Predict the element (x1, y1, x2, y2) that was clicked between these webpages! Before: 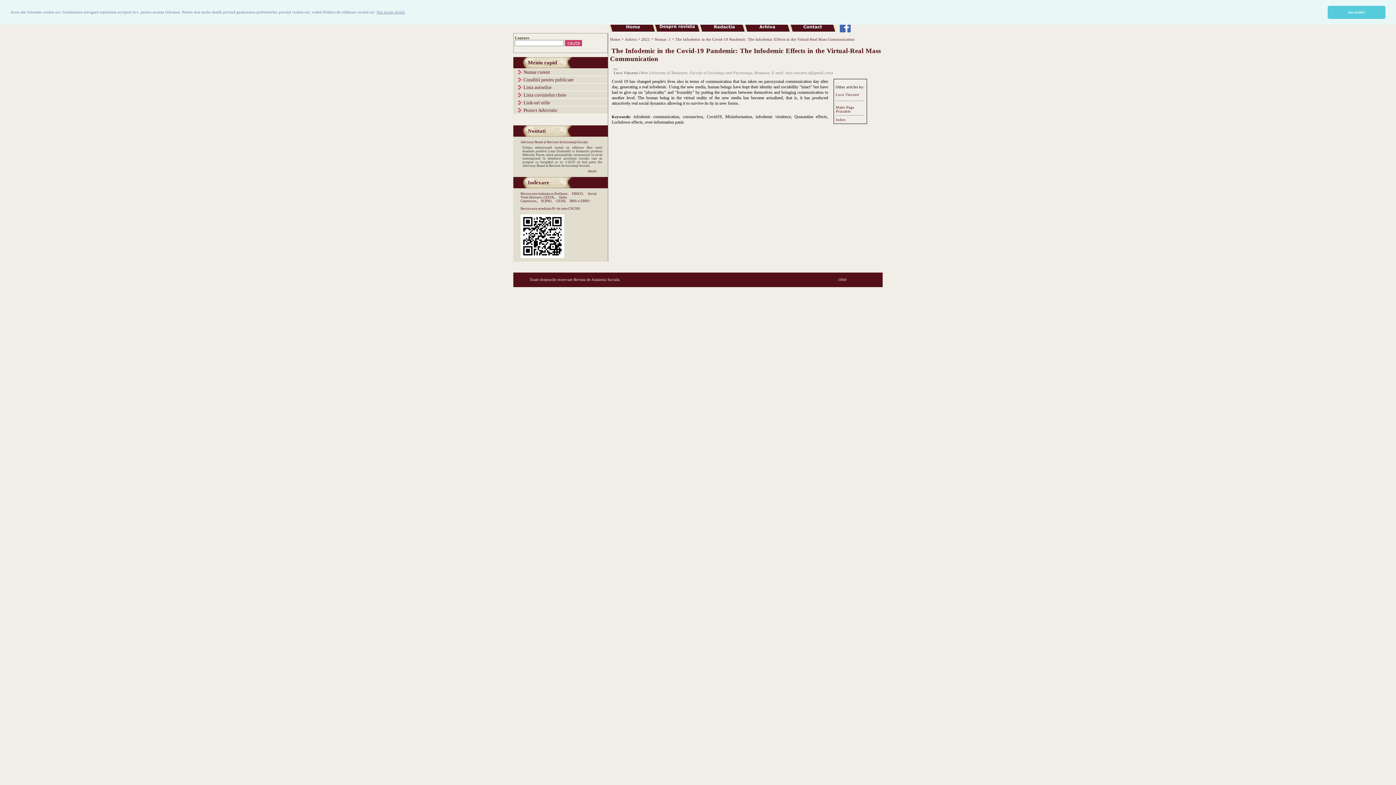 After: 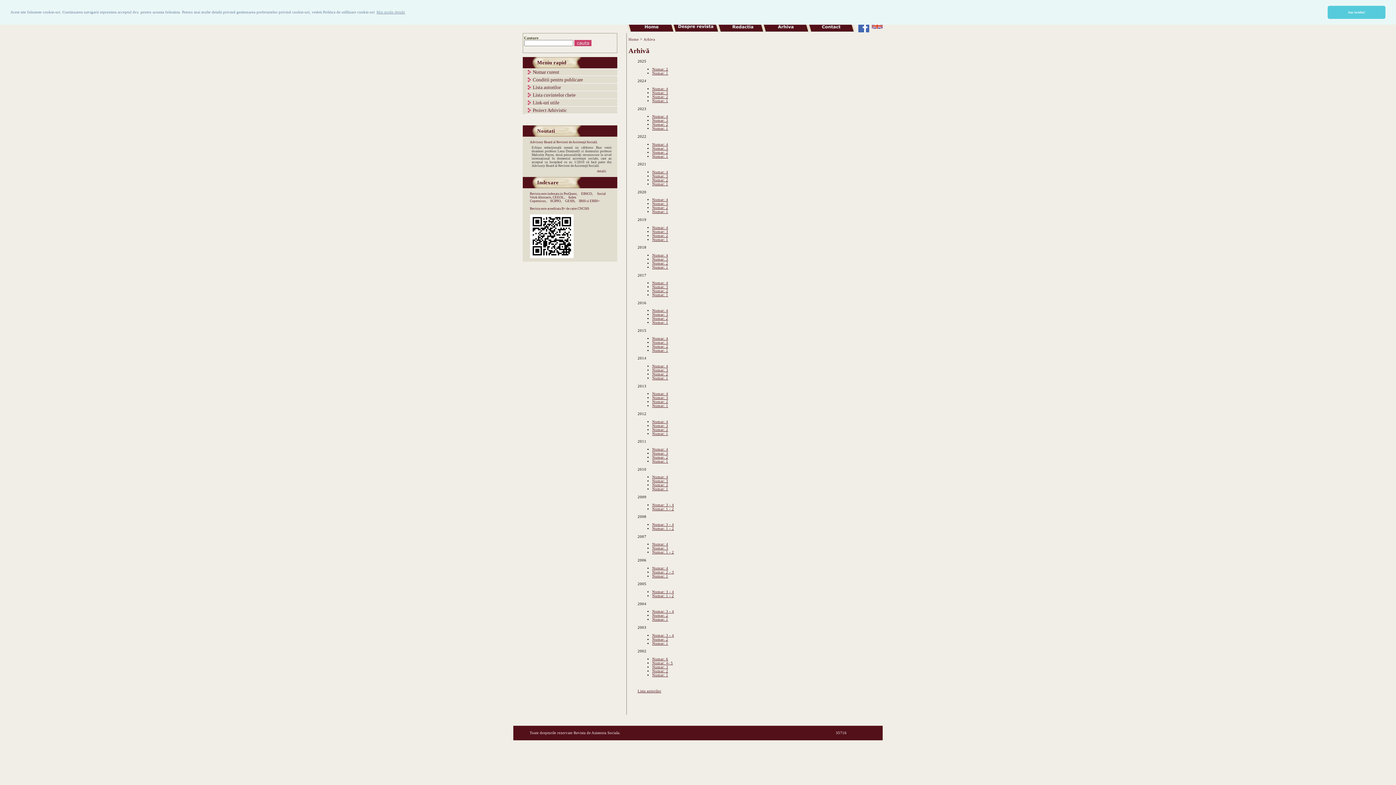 Action: label: Arhiva bbox: (625, 37, 636, 41)